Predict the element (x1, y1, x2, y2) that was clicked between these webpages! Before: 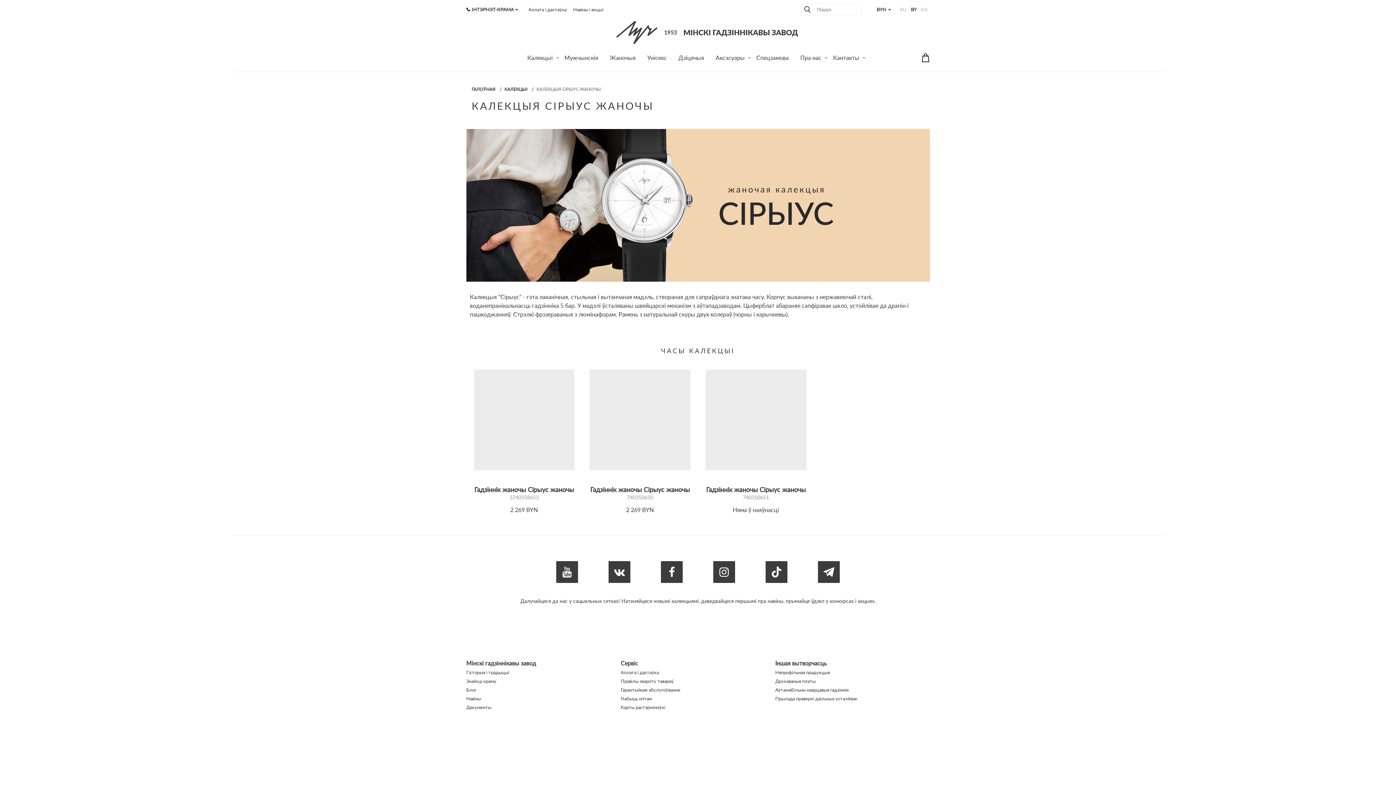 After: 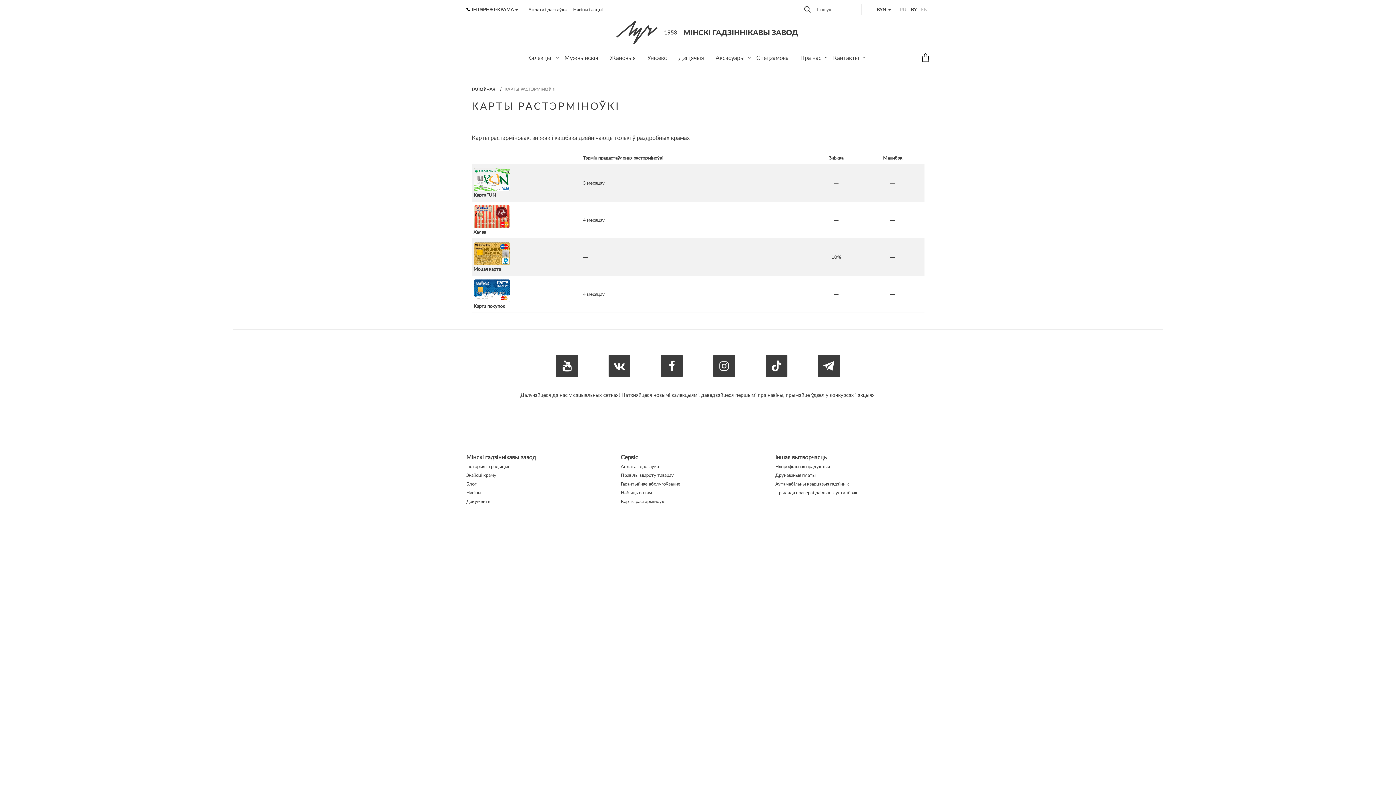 Action: bbox: (620, 704, 768, 710) label: Карты растэрміноўкі